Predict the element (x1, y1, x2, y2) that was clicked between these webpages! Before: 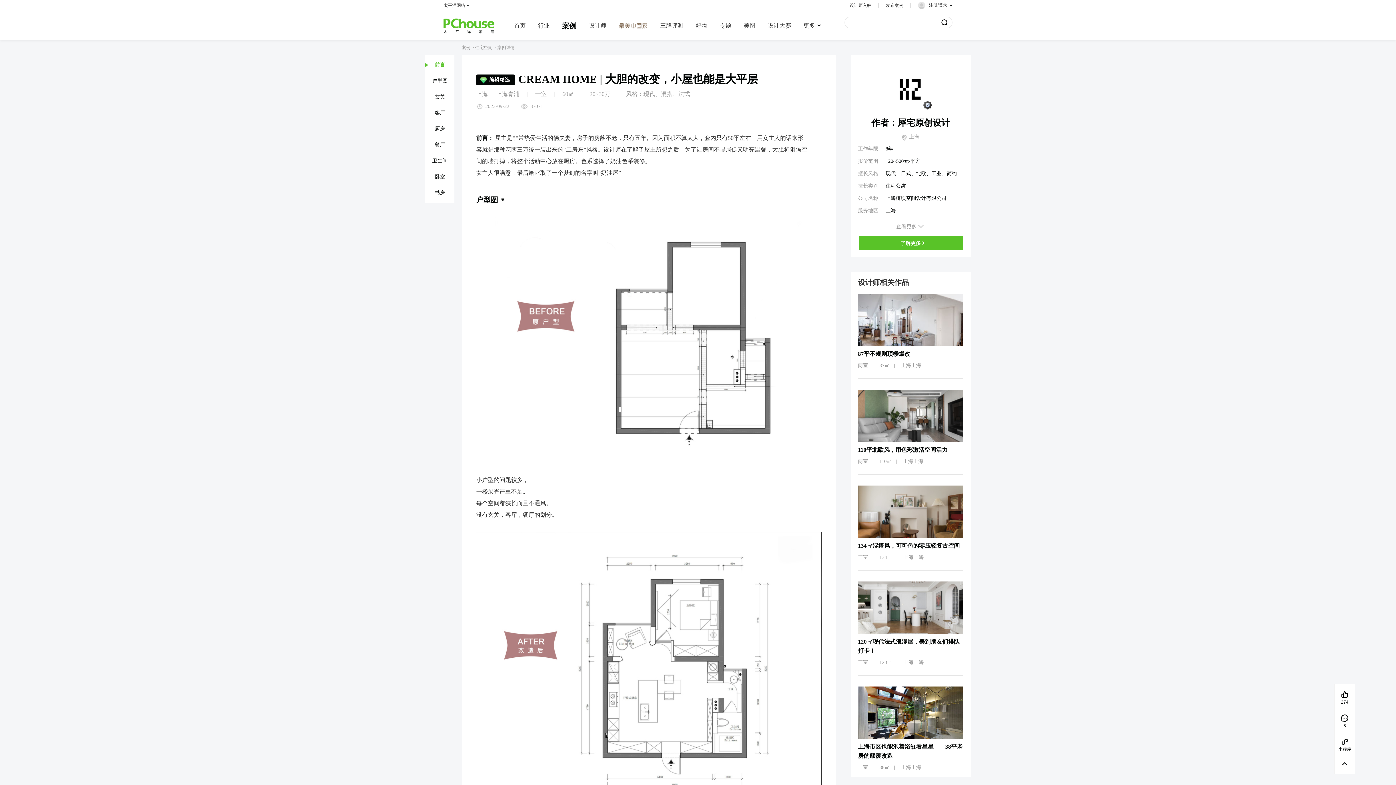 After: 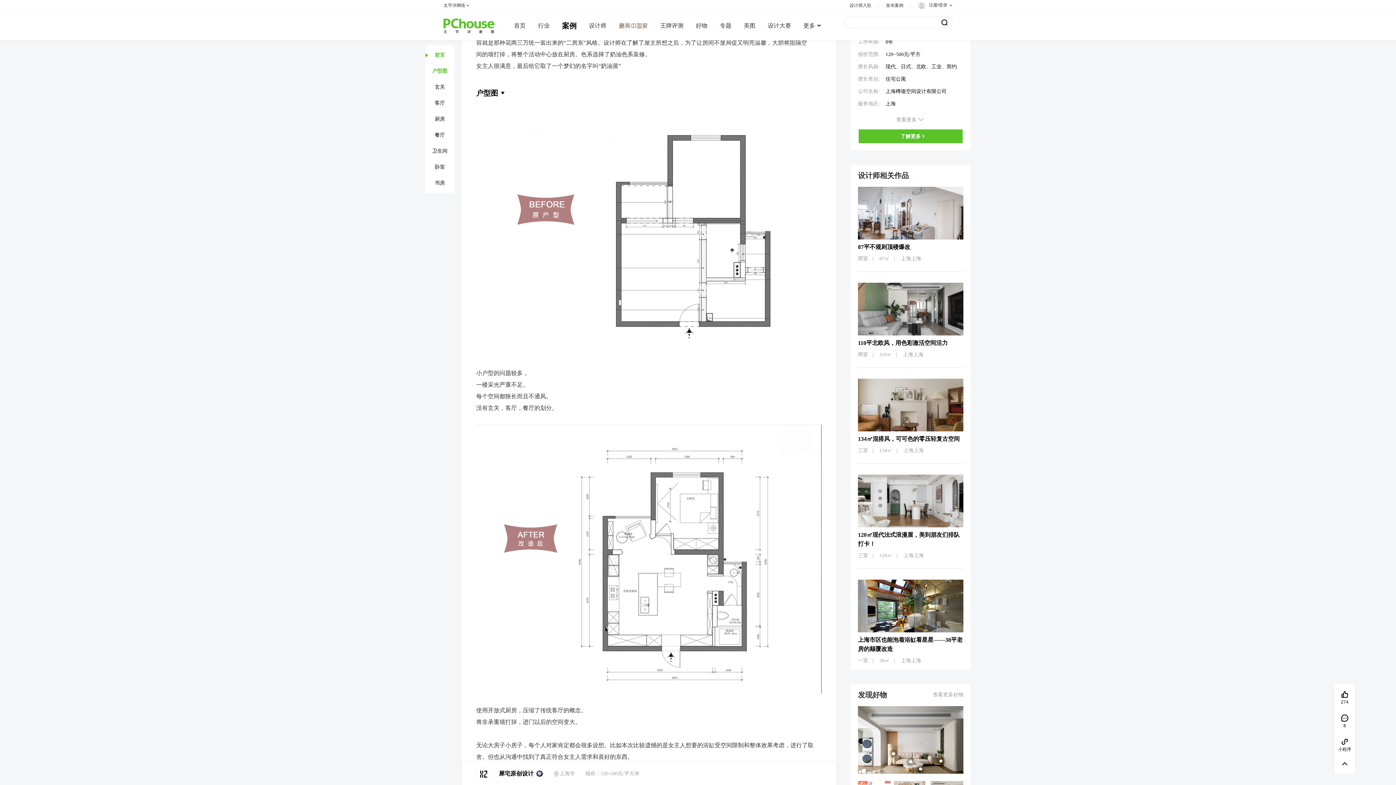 Action: bbox: (425, 58, 454, 71) label: 前言